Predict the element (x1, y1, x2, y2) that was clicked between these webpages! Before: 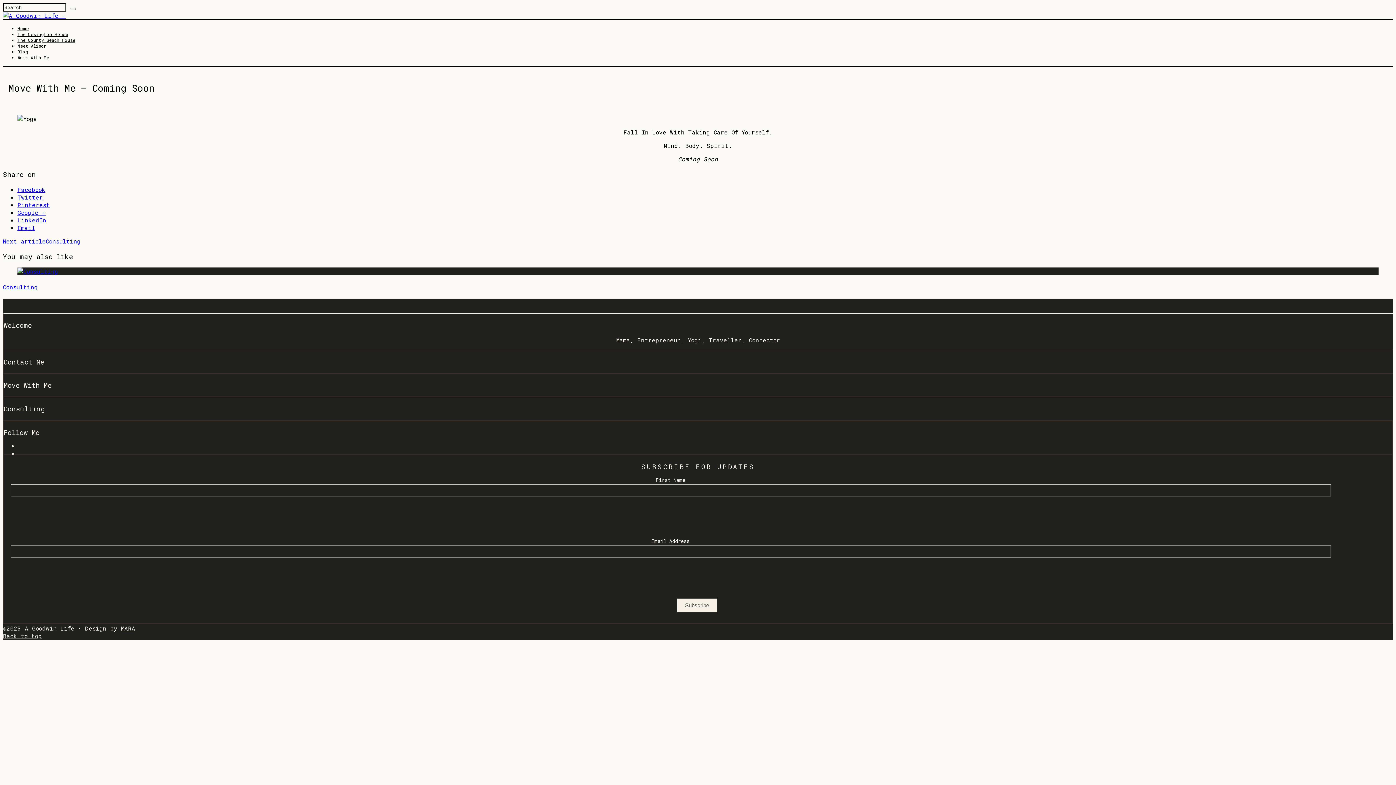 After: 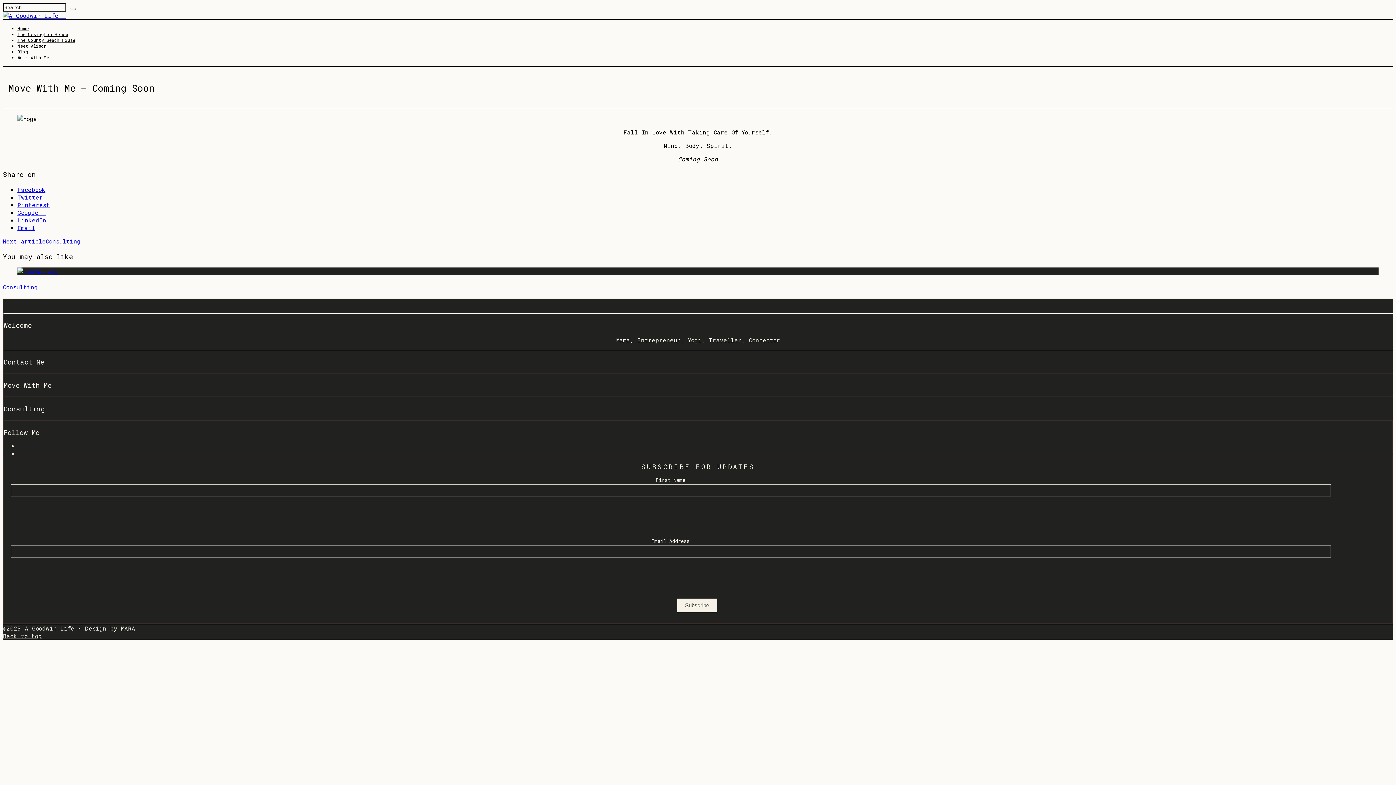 Action: label: Twitter bbox: (17, 193, 42, 201)